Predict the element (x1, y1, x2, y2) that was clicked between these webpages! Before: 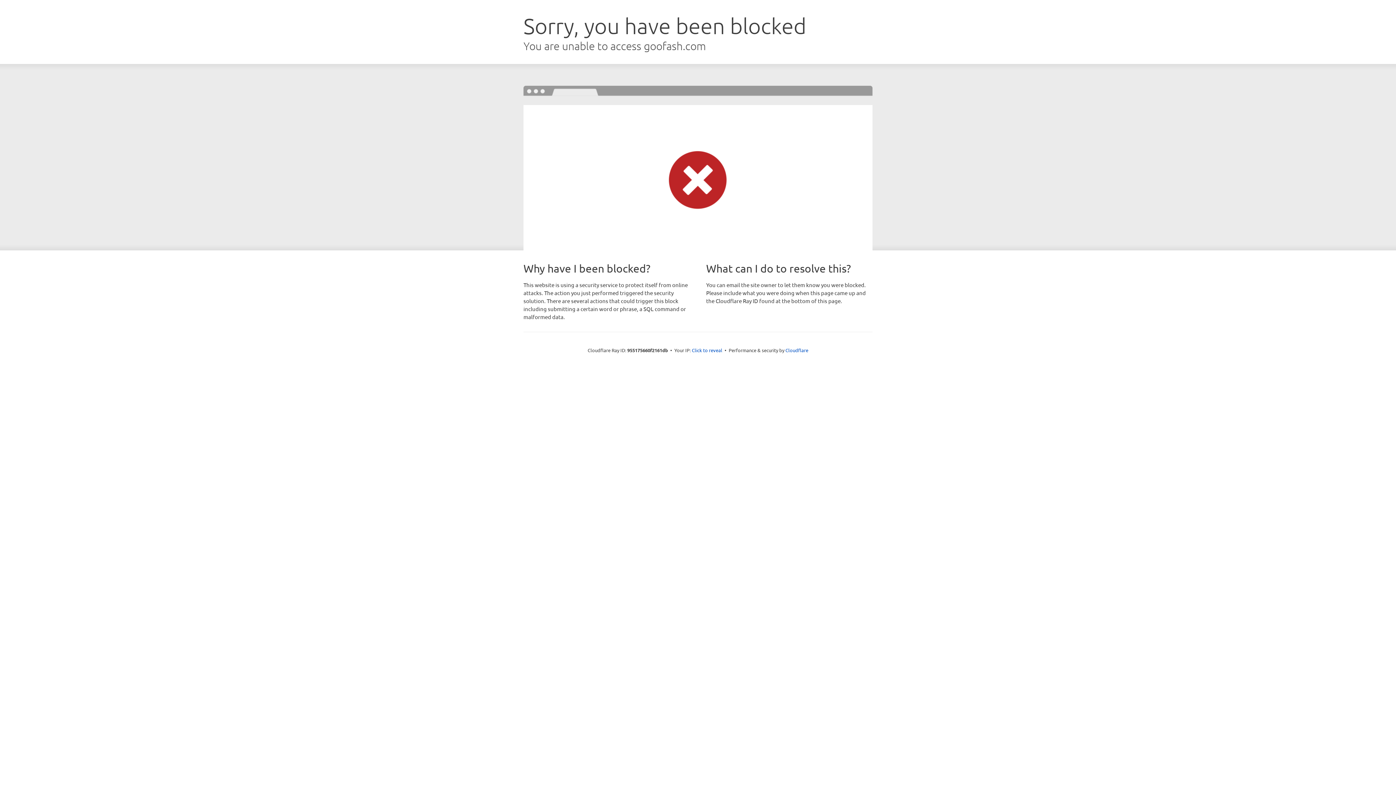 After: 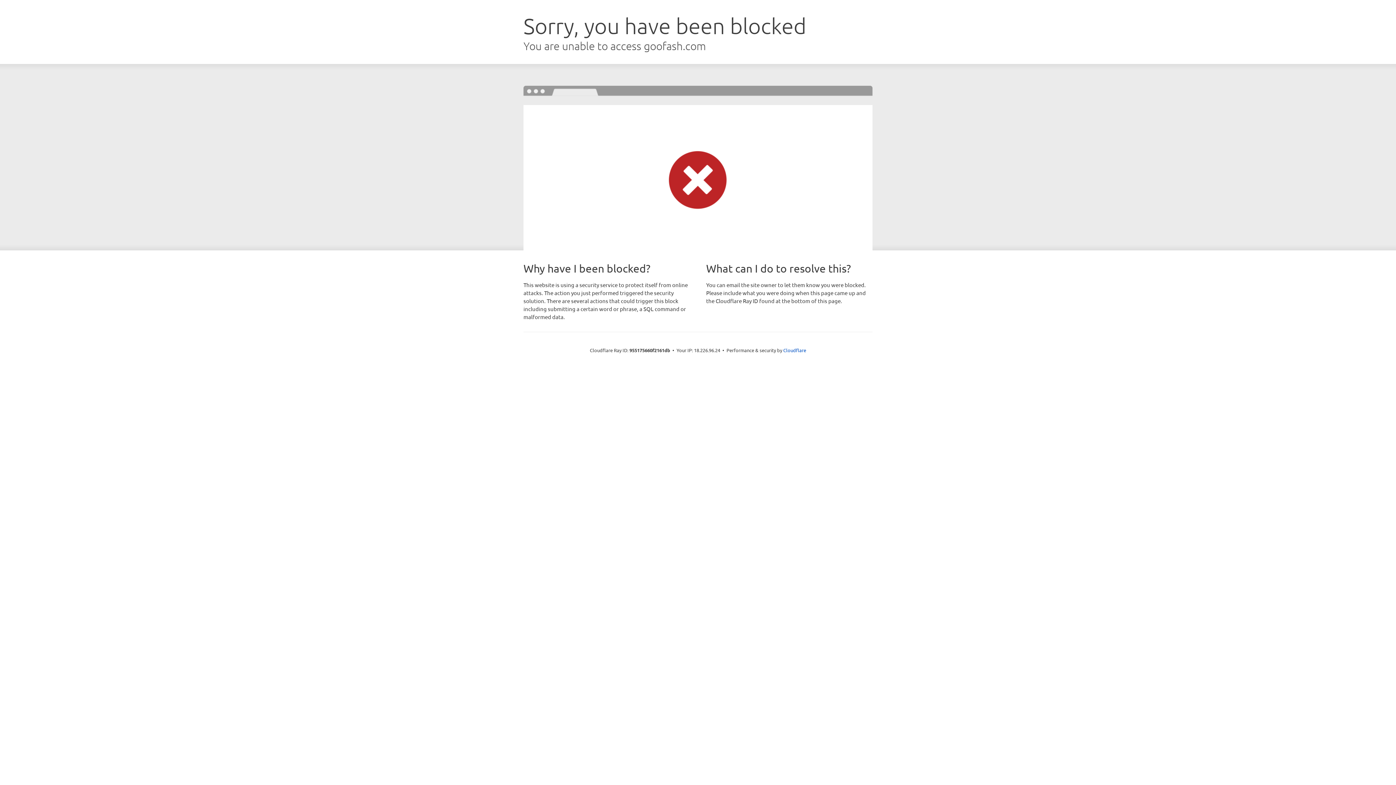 Action: label: Click to reveal bbox: (692, 346, 722, 353)